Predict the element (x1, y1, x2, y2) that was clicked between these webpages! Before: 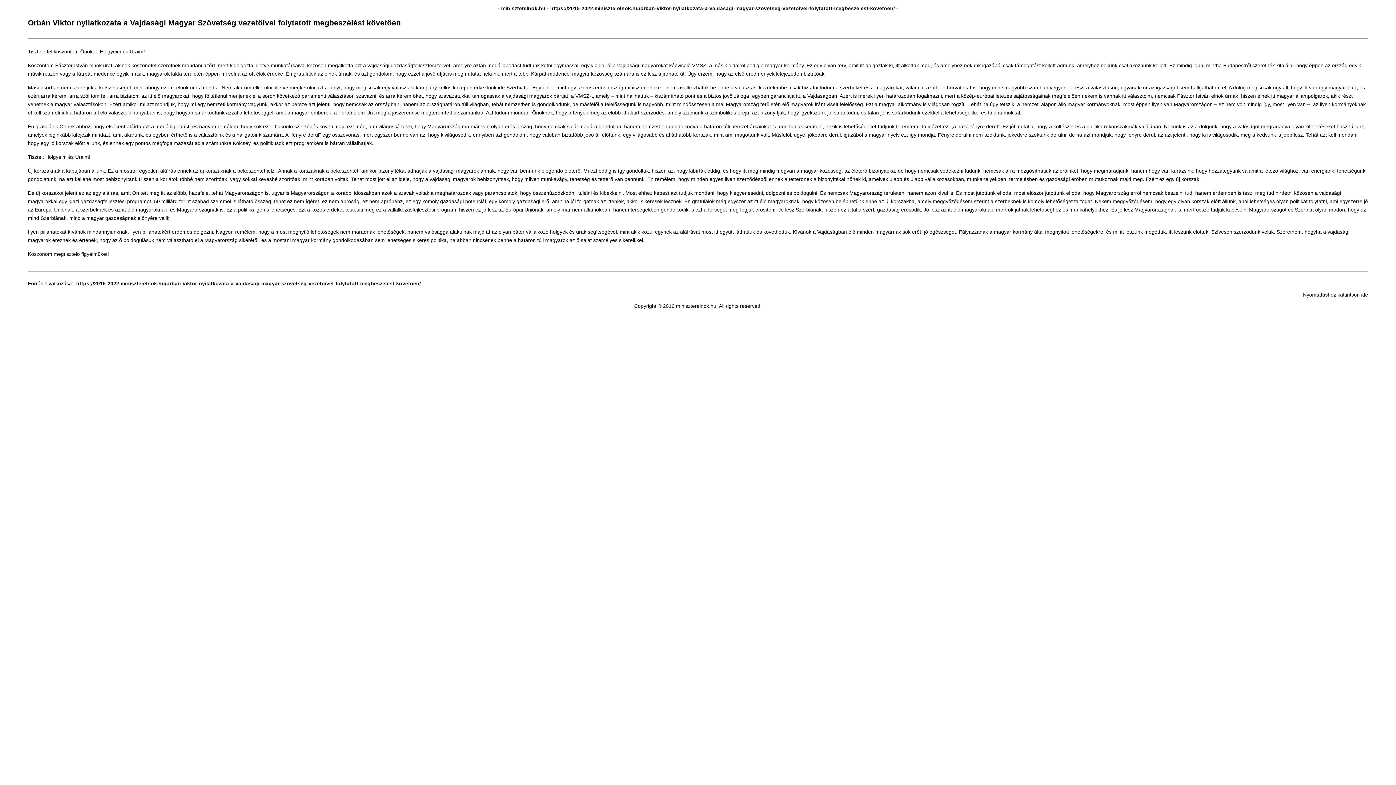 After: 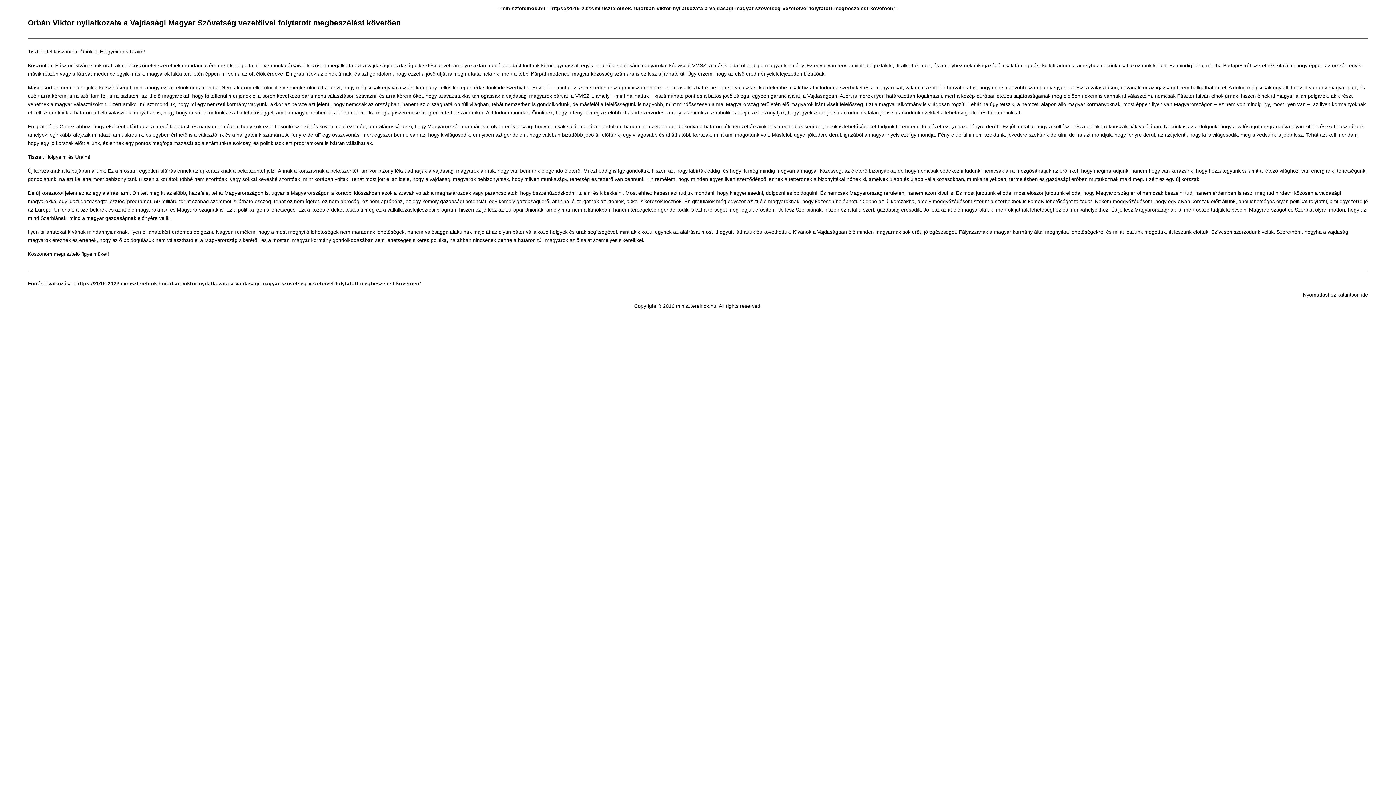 Action: label: Nyomtatáshoz kattintson ide bbox: (1303, 292, 1368, 297)